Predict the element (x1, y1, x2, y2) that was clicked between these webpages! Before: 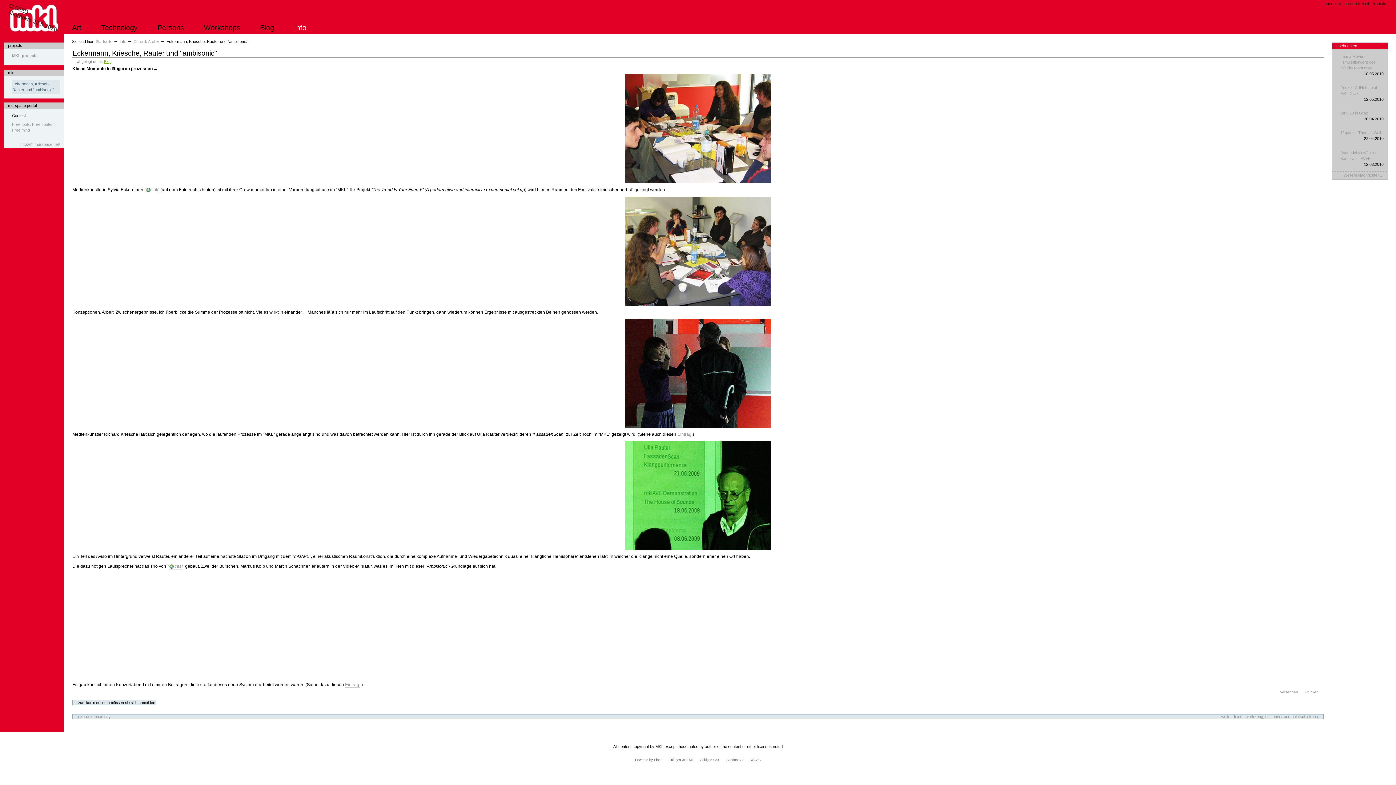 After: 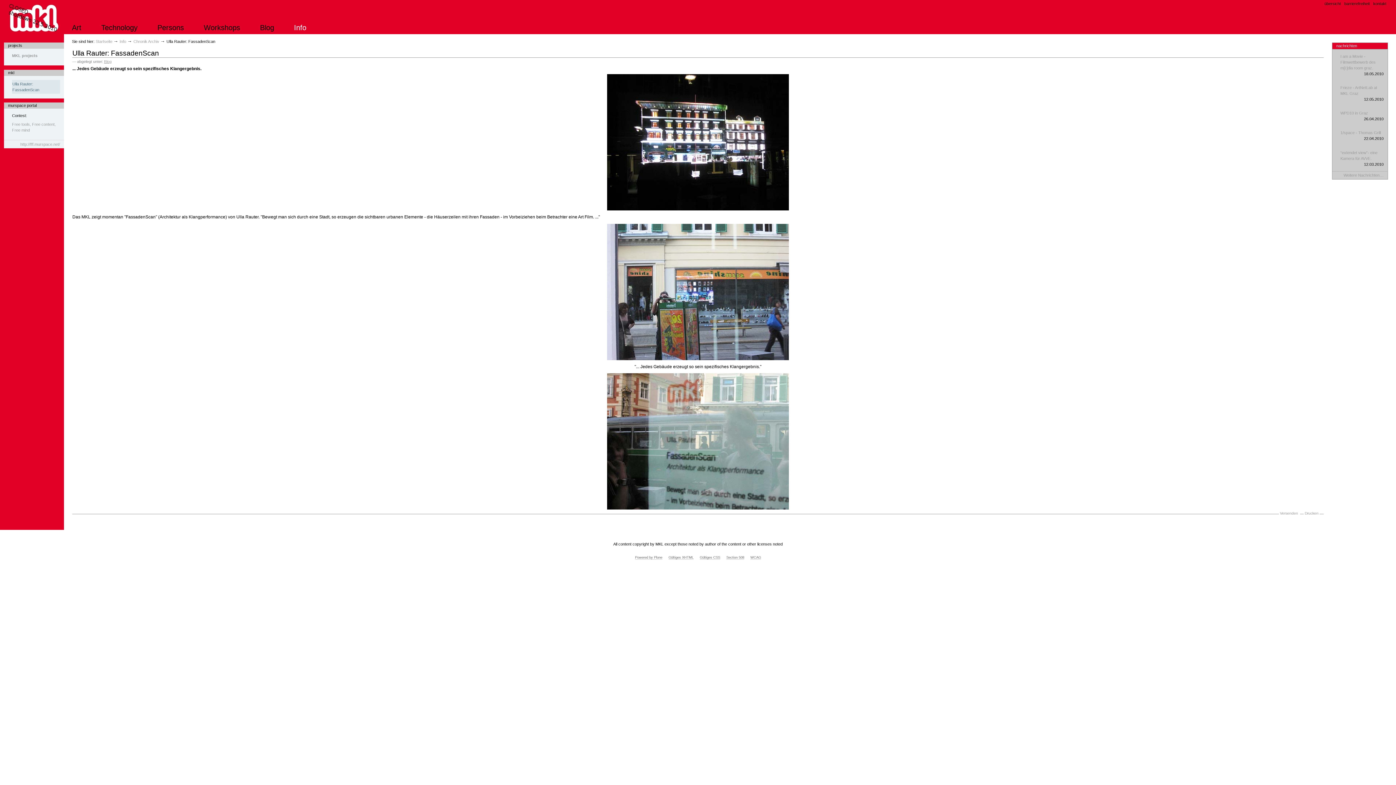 Action: label: Eintrag bbox: (677, 431, 691, 437)